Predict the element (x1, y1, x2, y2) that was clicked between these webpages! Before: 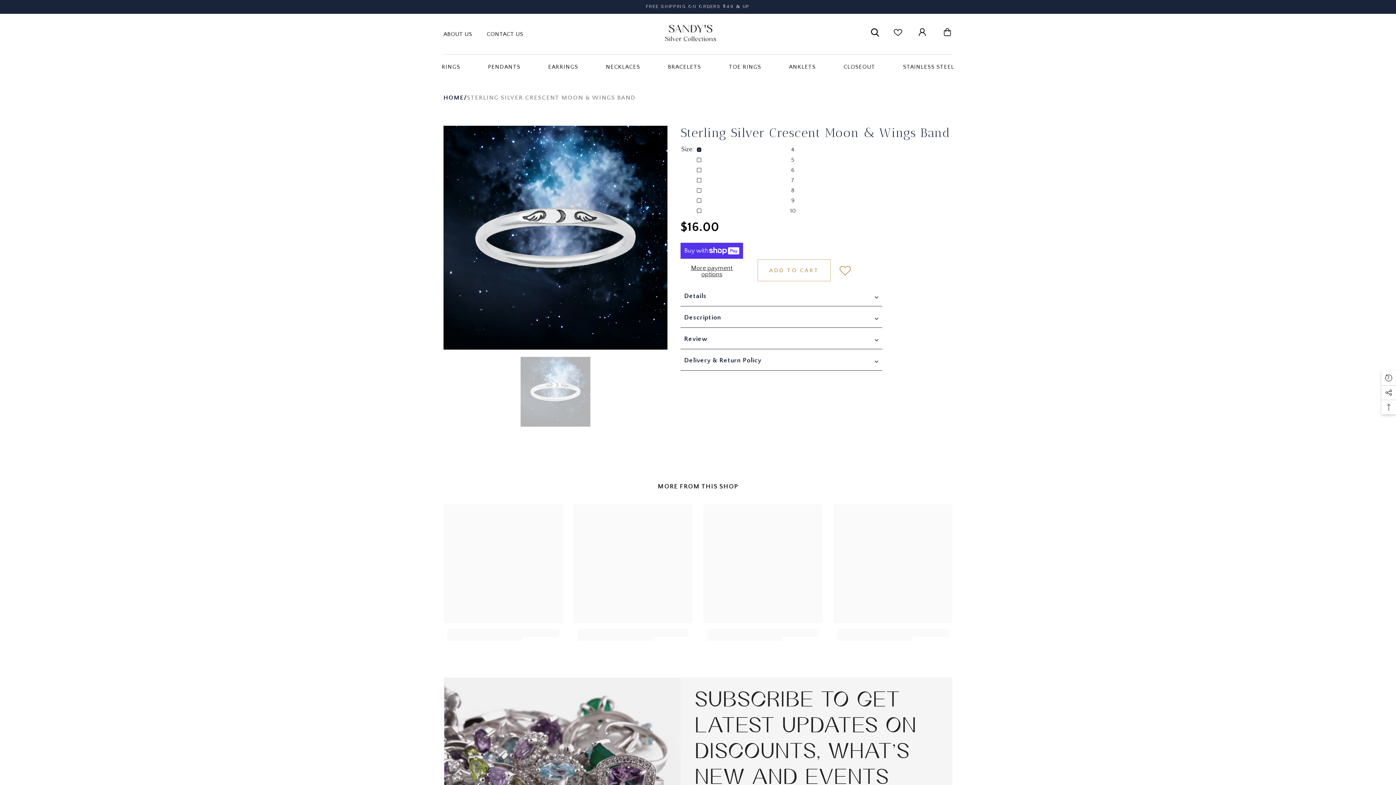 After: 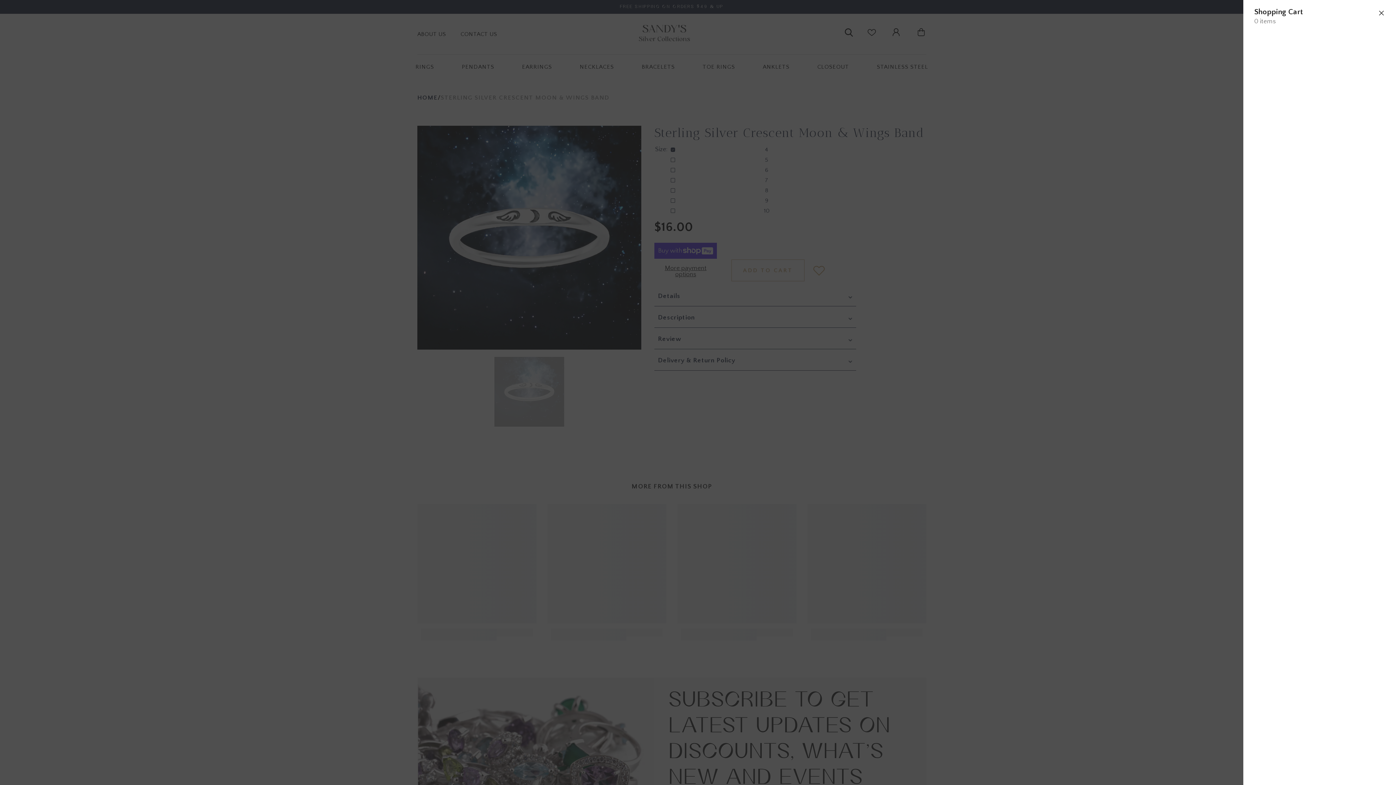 Action: bbox: (942, 28, 952, 40)